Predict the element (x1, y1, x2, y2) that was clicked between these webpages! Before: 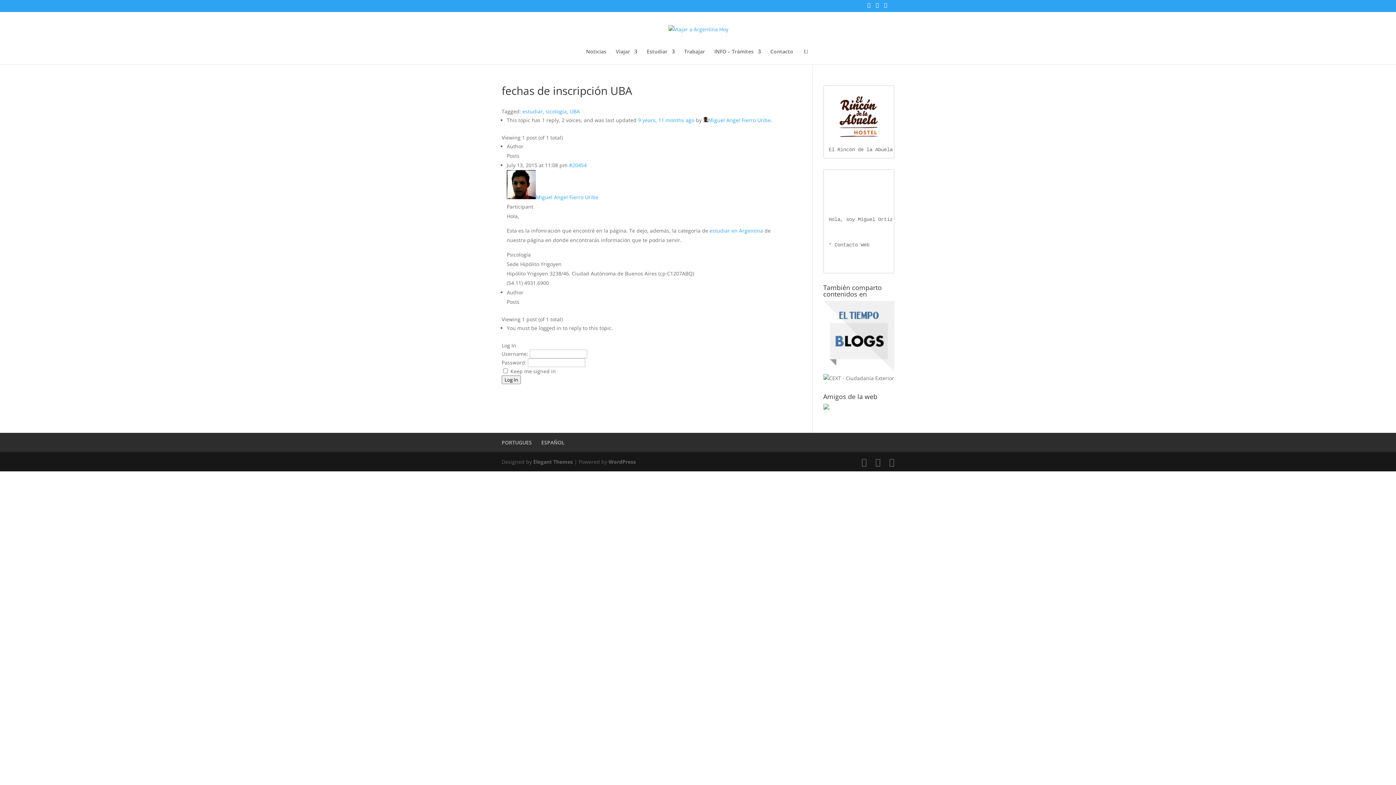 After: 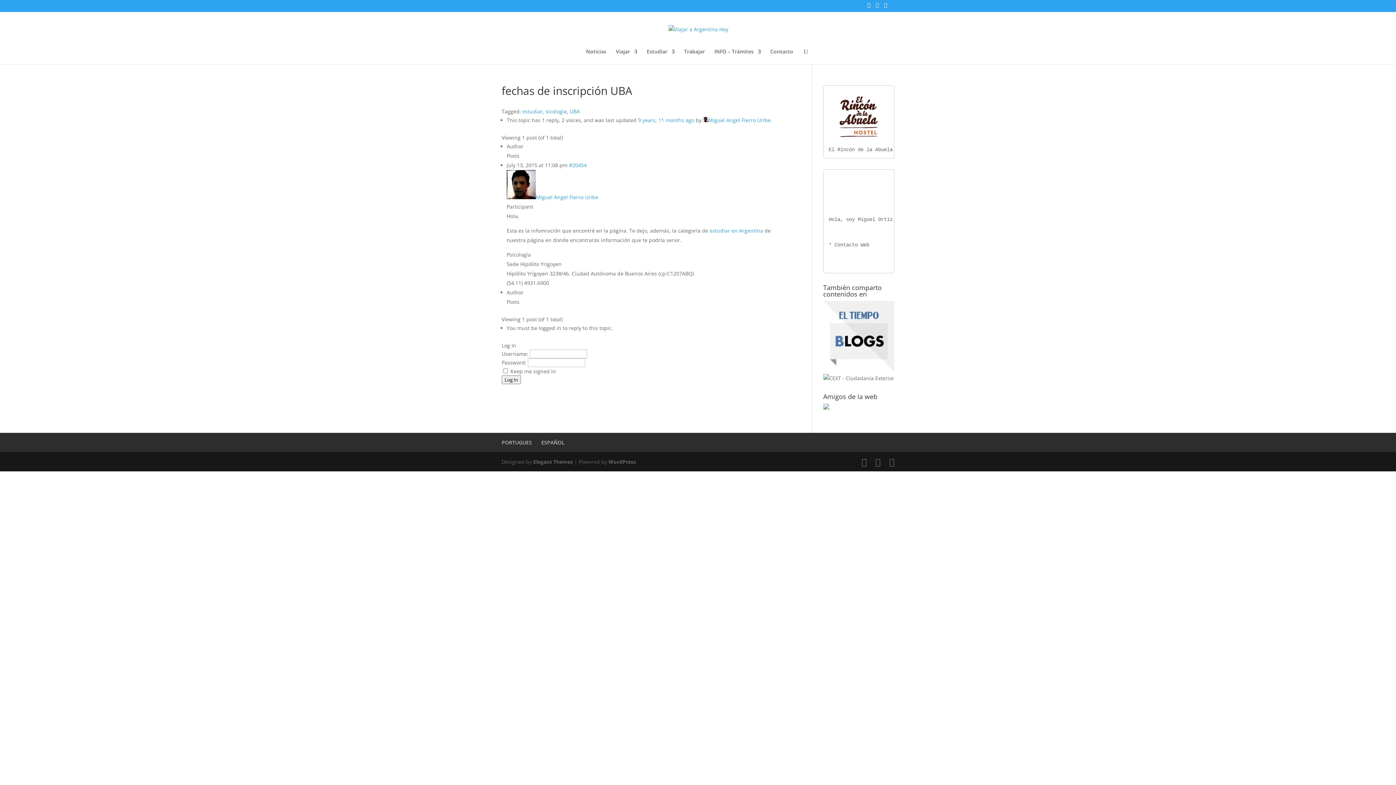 Action: bbox: (569, 161, 586, 168) label: #20454